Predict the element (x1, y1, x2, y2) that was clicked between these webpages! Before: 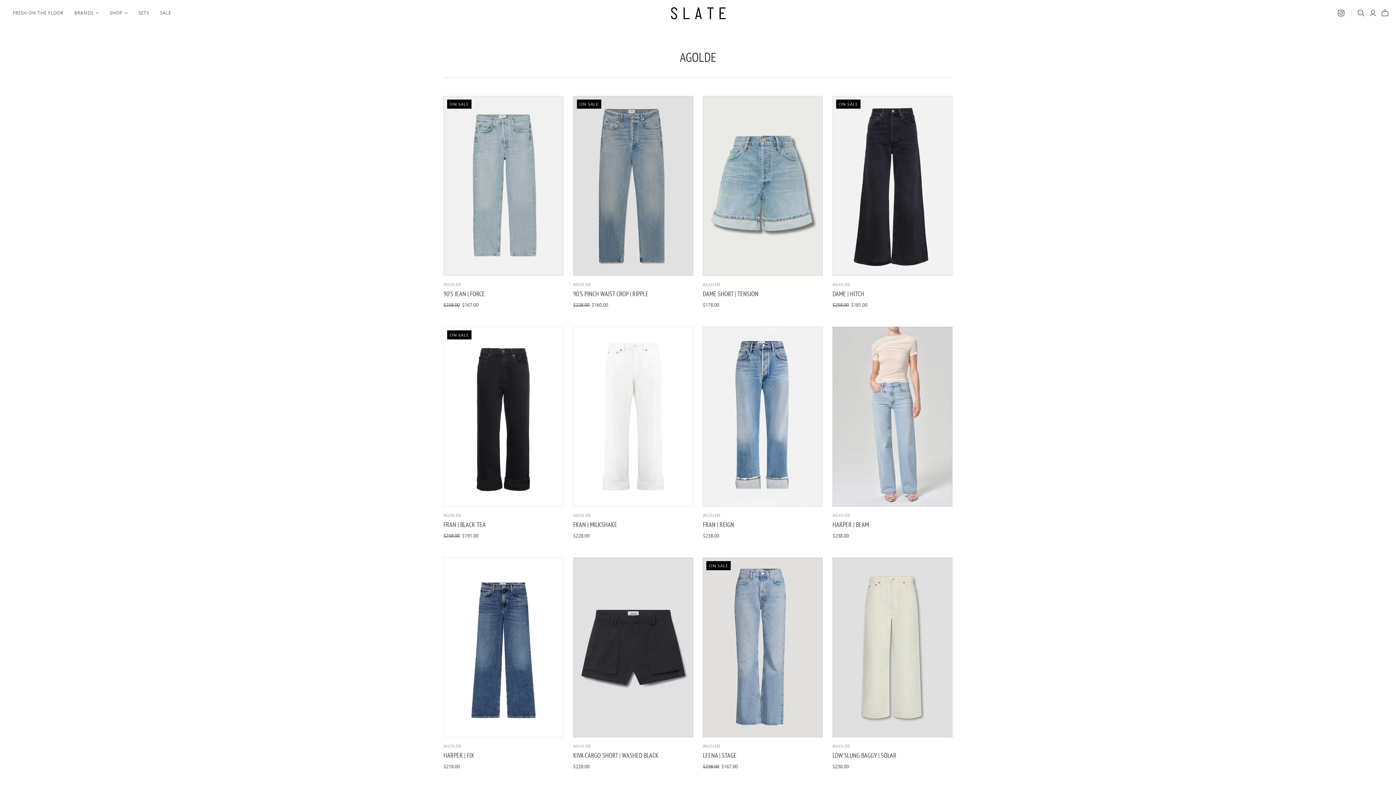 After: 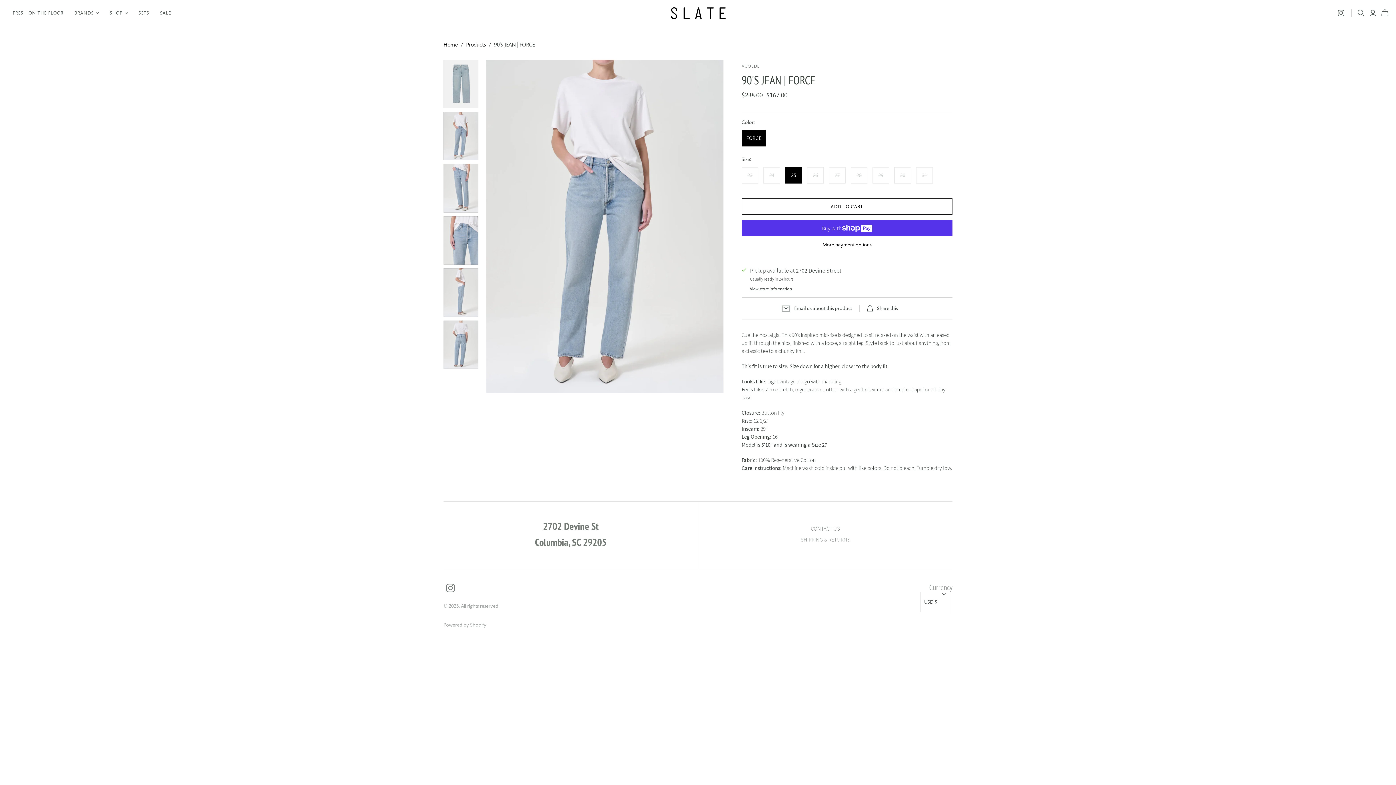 Action: bbox: (443, 96, 563, 276)